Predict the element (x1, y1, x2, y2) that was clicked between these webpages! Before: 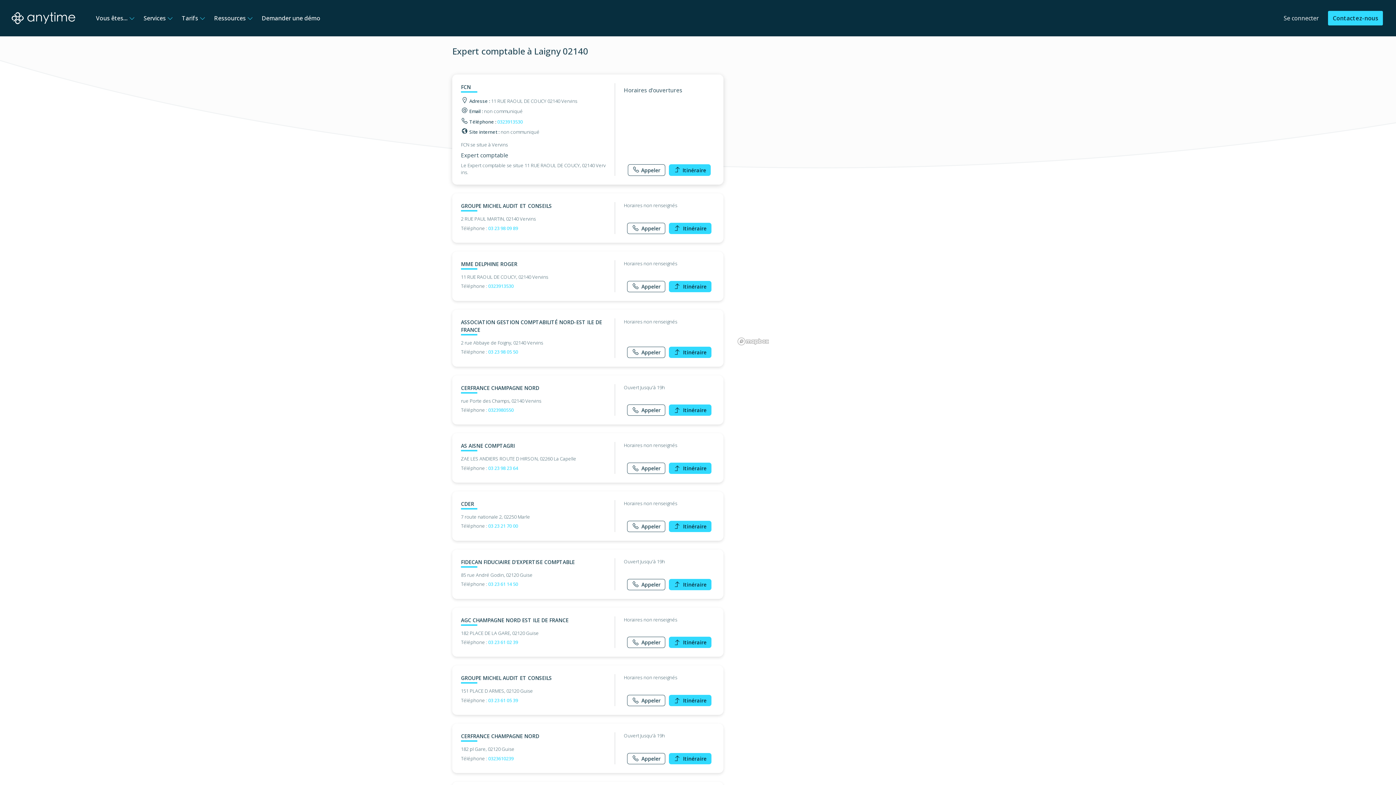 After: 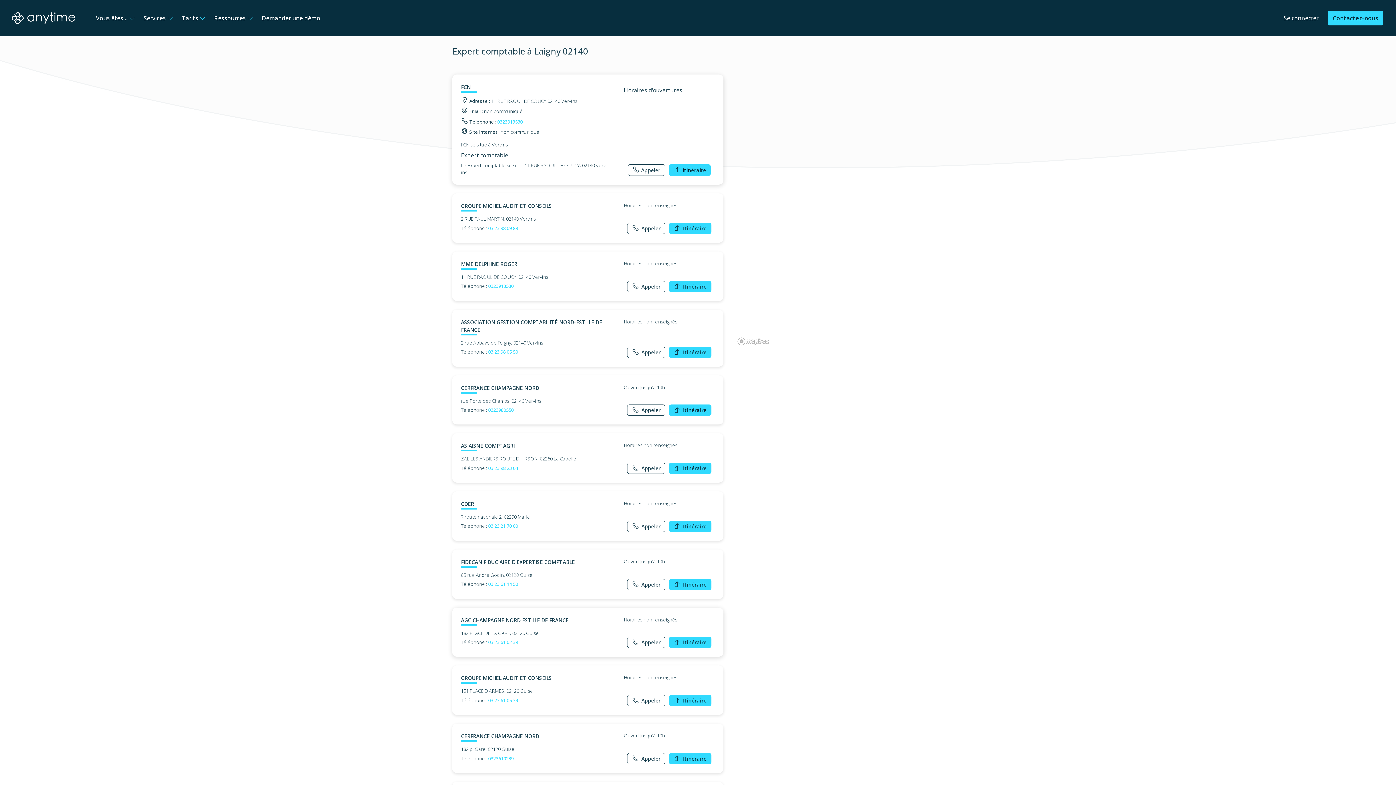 Action: label: 03 23 61 02 39 bbox: (488, 639, 518, 645)